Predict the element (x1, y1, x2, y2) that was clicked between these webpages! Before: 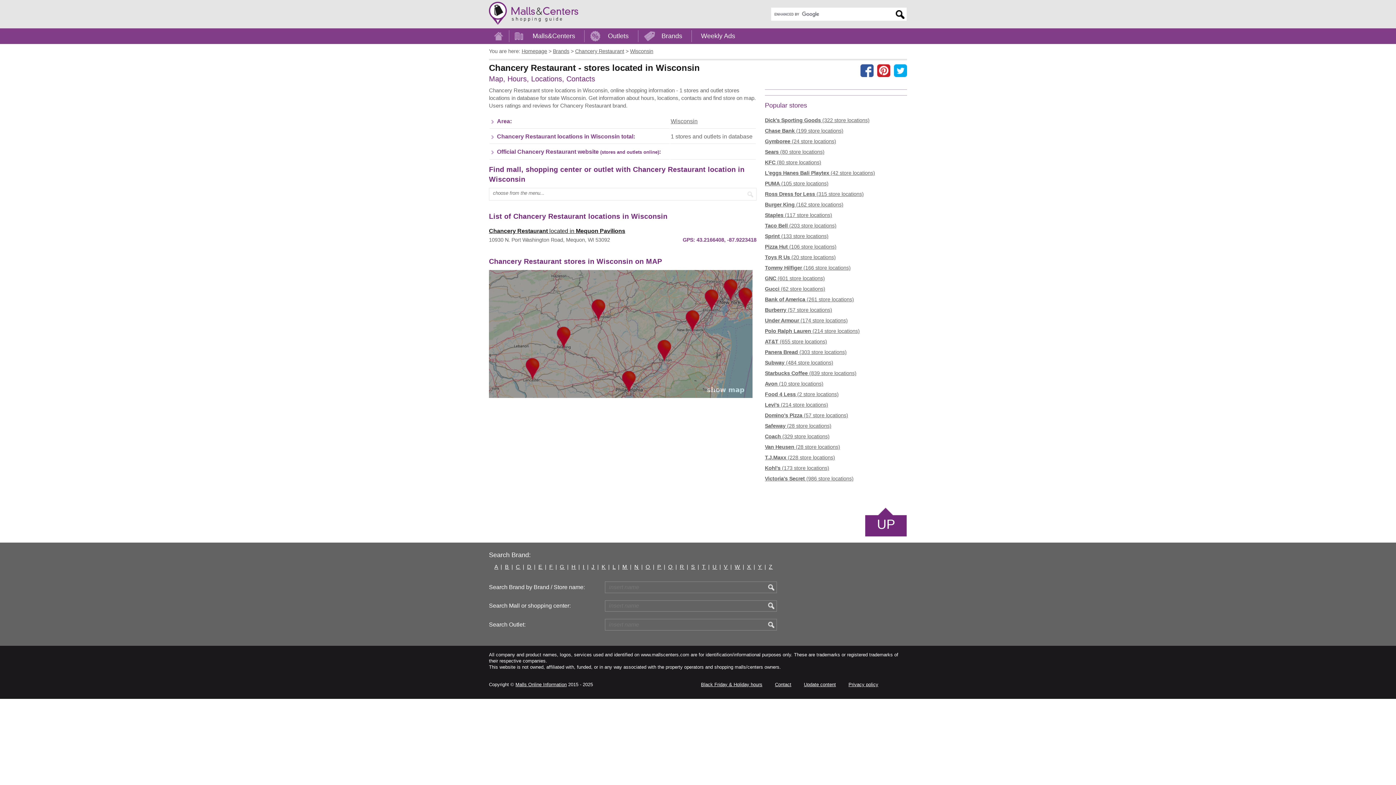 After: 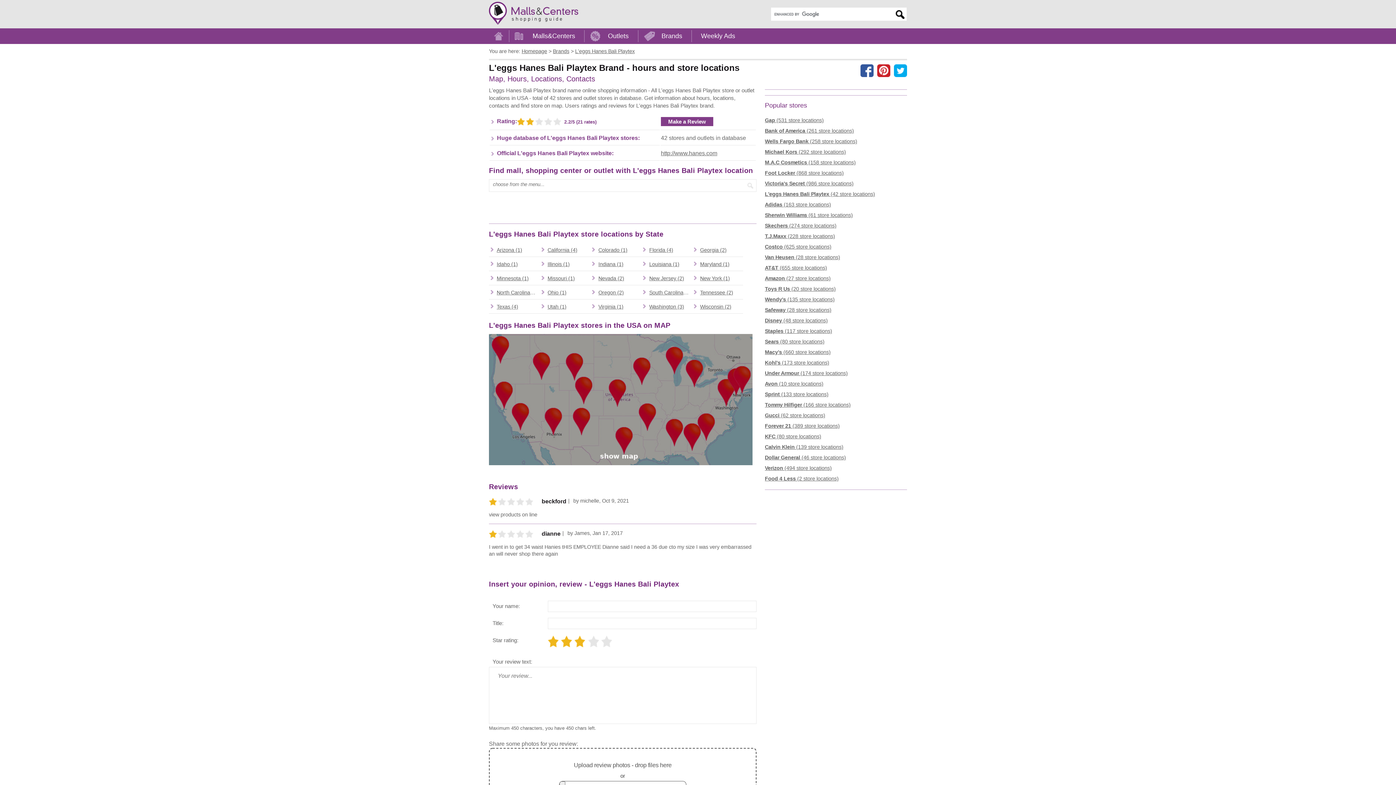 Action: bbox: (765, 168, 875, 178) label: L'eggs Hanes Bali Playtex (42 store locations)